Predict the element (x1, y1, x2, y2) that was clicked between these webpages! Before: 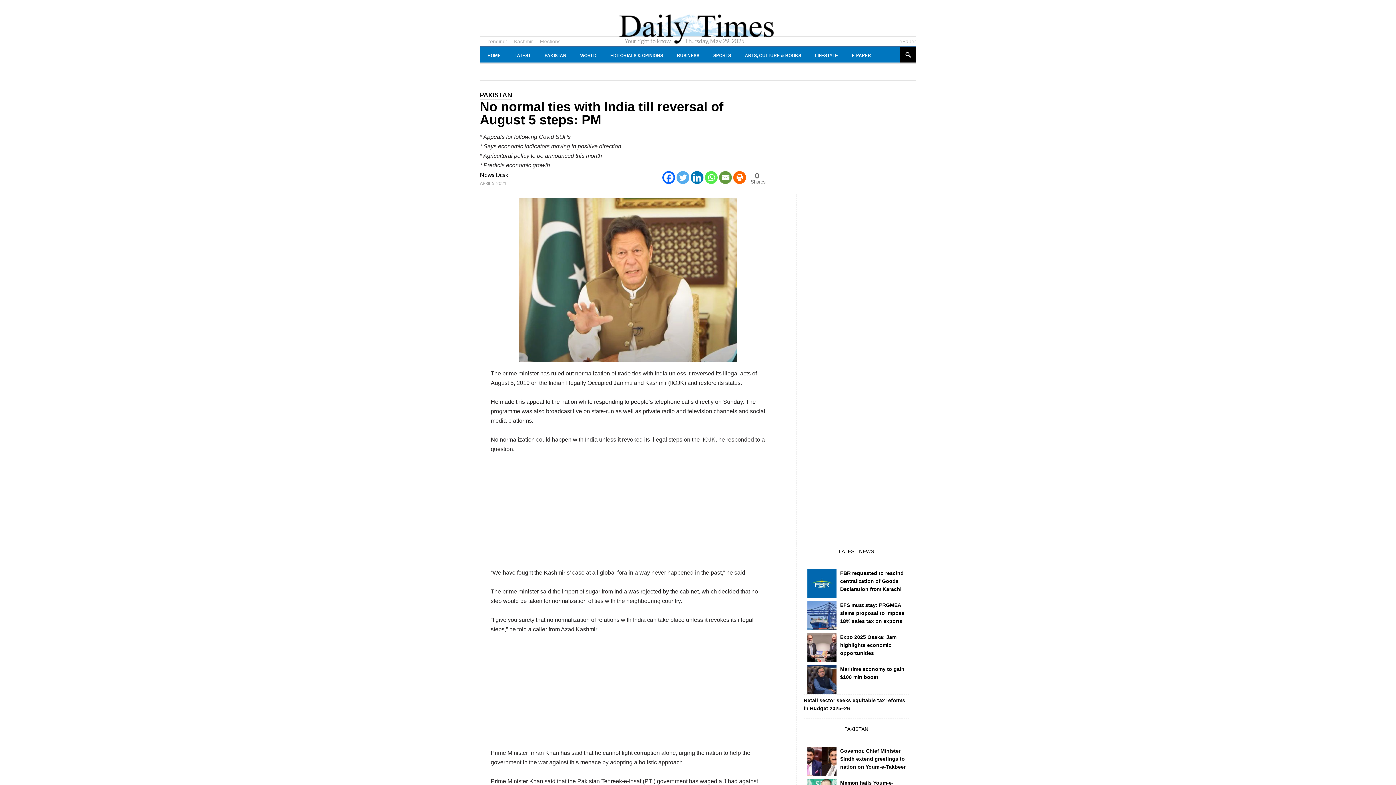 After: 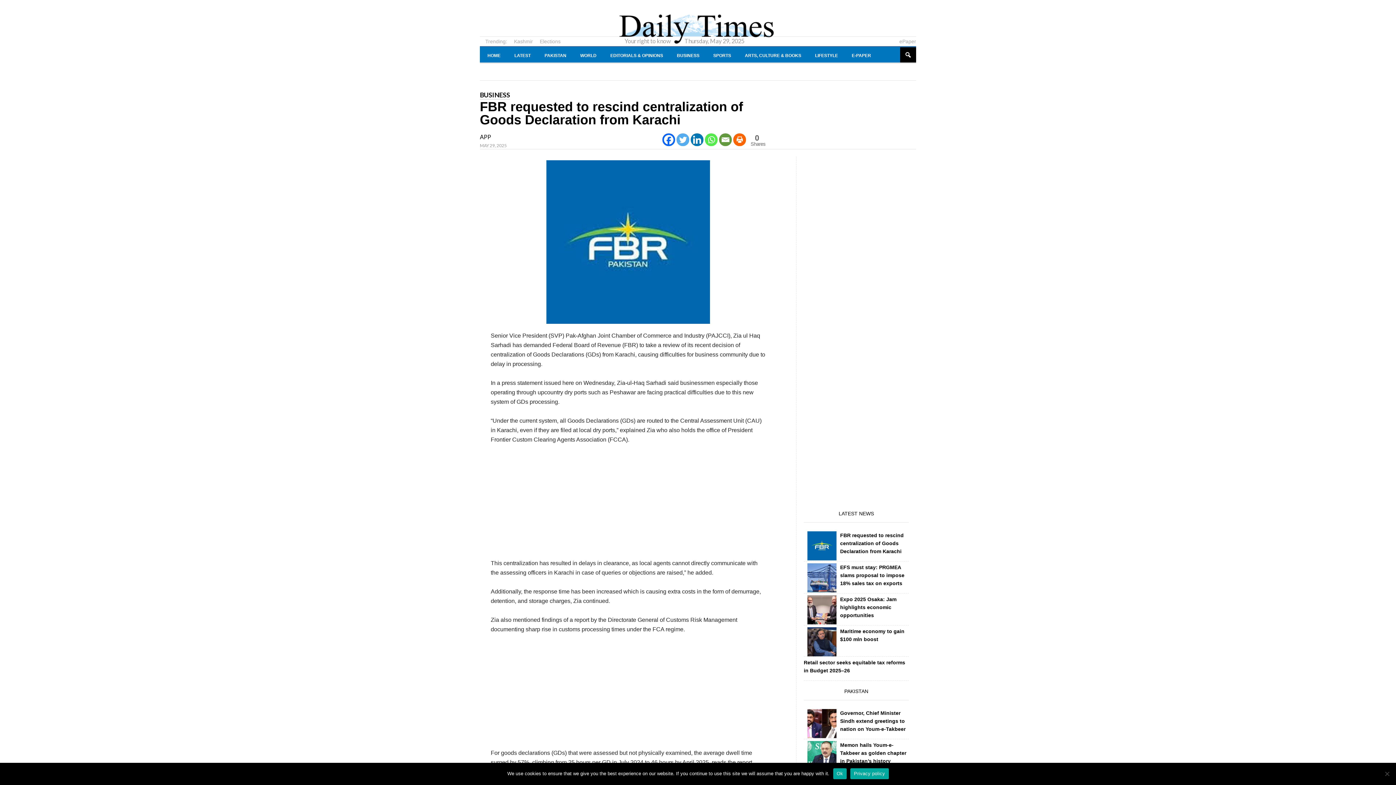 Action: bbox: (807, 569, 836, 598)